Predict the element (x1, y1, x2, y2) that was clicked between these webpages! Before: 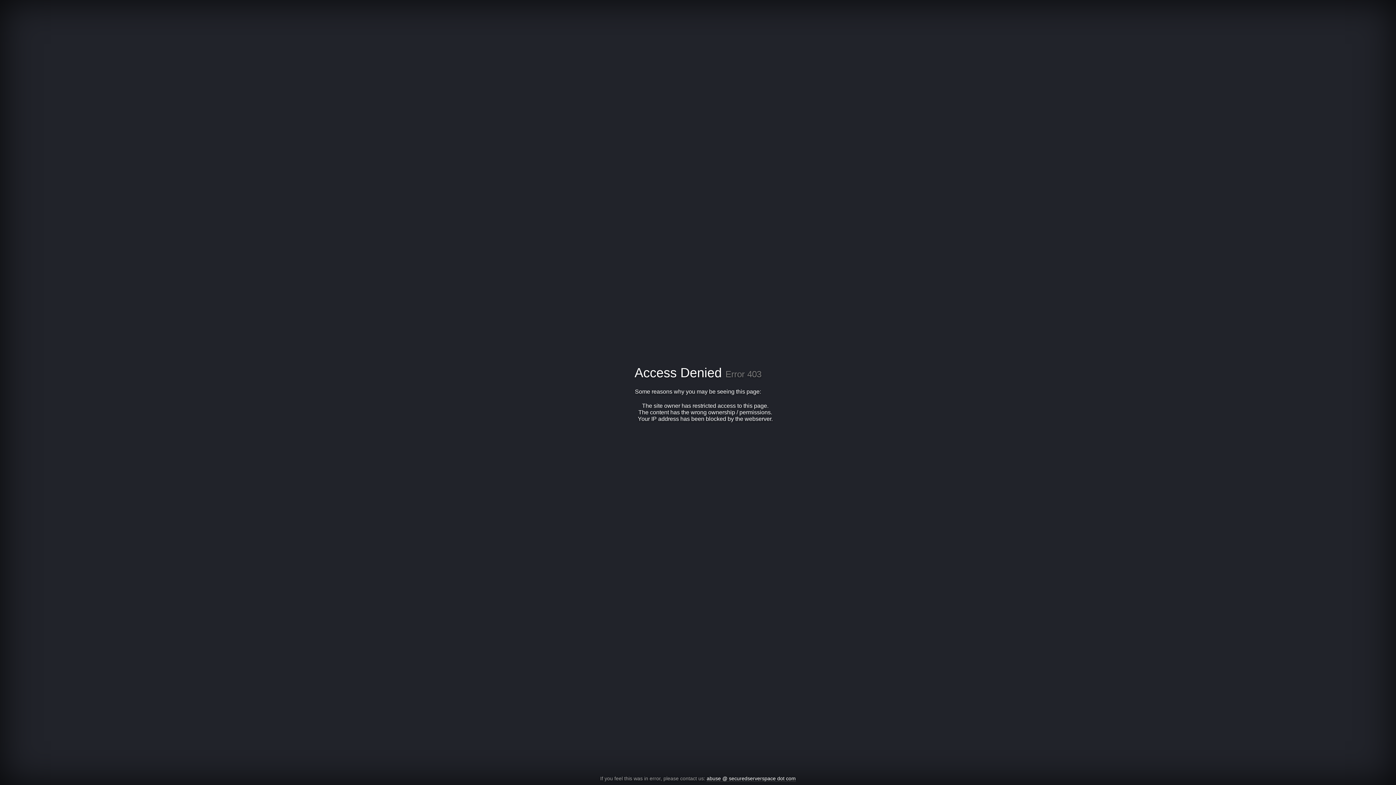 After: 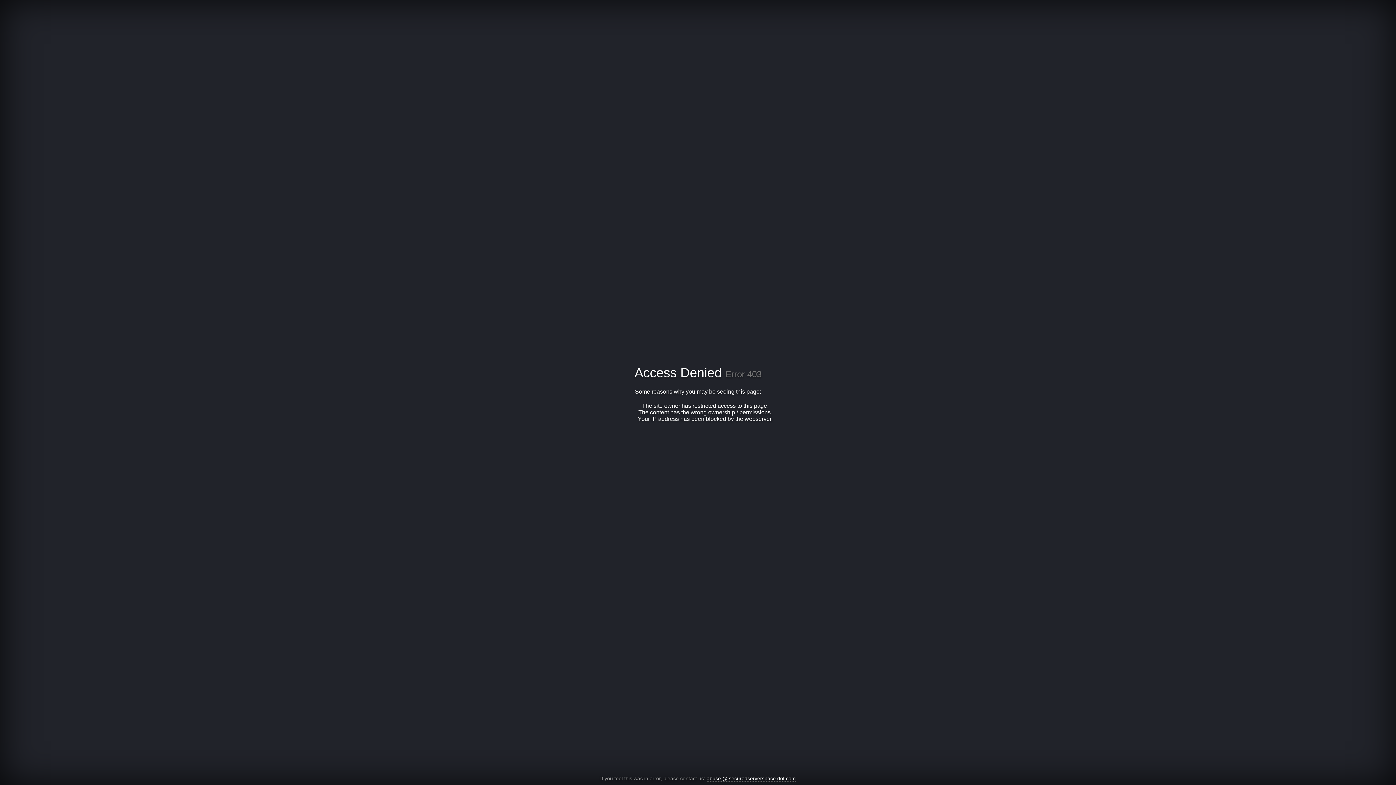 Action: label: abuse @ securedserverspace dot com bbox: (706, 776, 796, 782)